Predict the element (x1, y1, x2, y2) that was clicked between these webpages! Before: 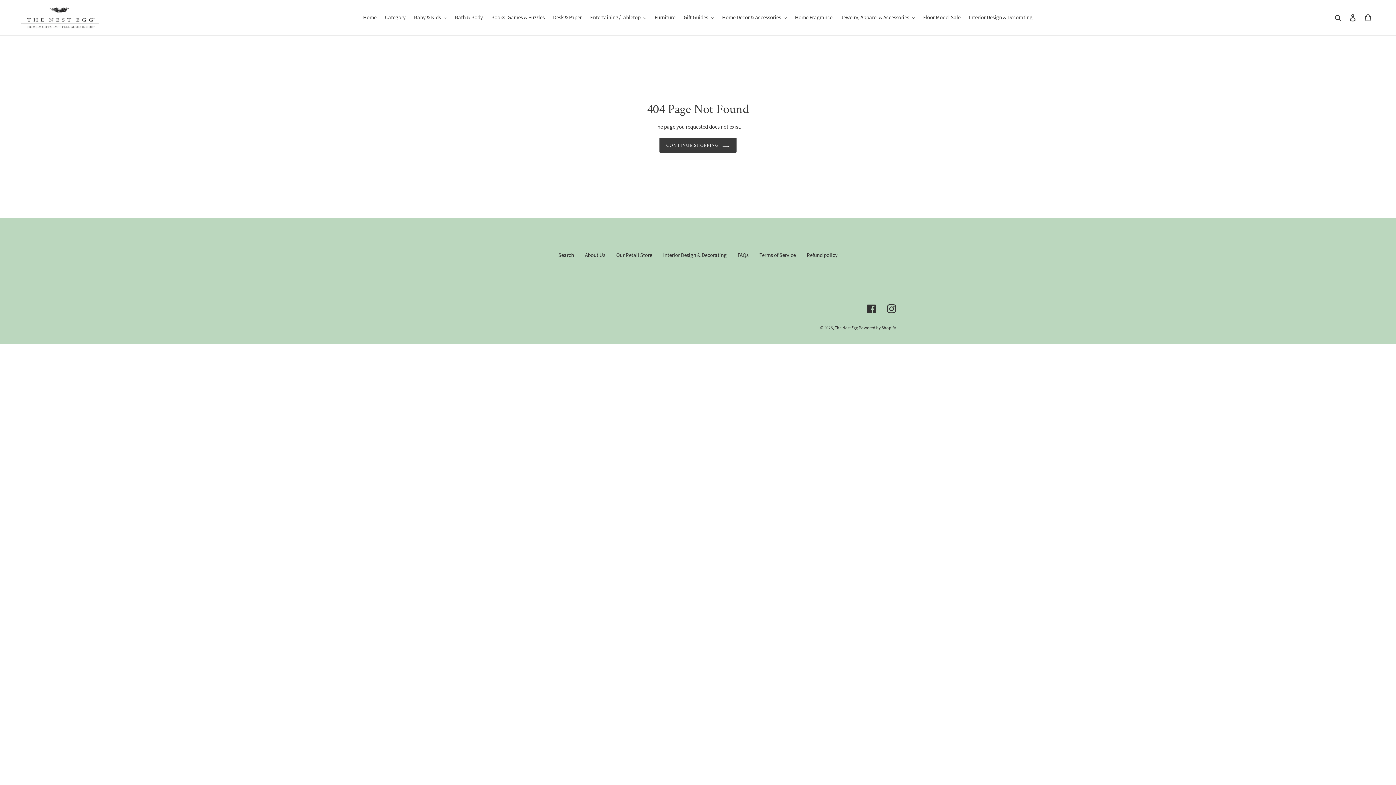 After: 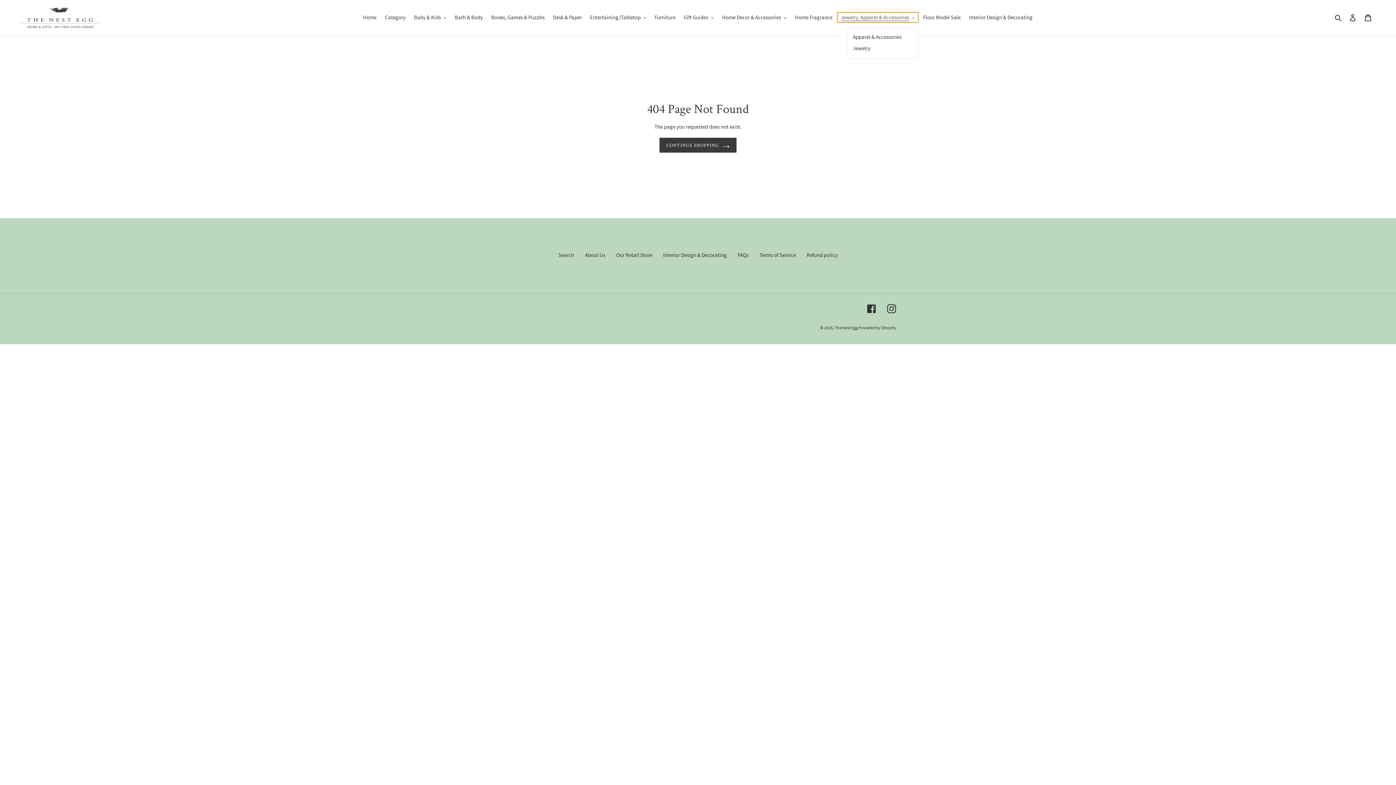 Action: bbox: (837, 12, 918, 22) label: Jewelry, Apparel & Accessories